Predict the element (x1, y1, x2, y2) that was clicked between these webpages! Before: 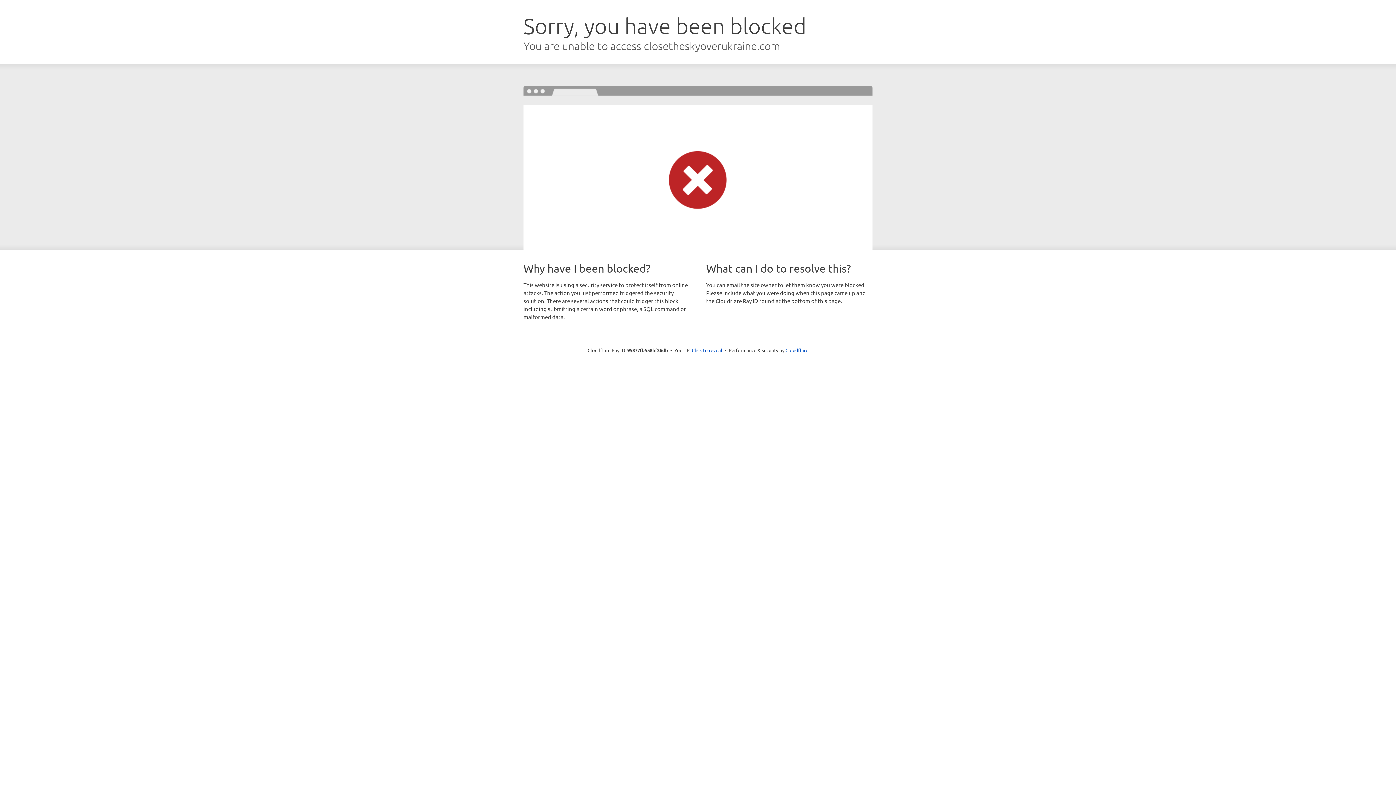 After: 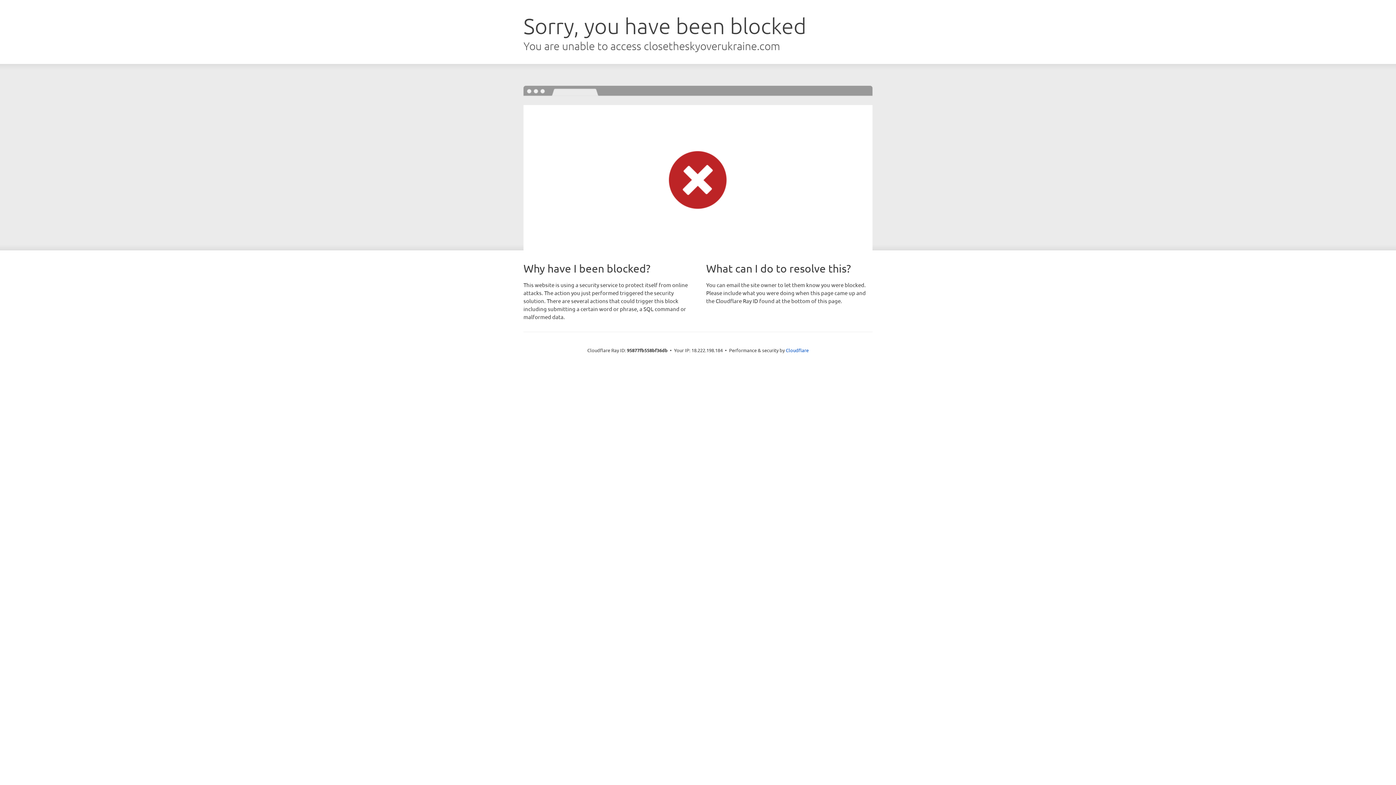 Action: label: Click to reveal bbox: (692, 346, 722, 353)